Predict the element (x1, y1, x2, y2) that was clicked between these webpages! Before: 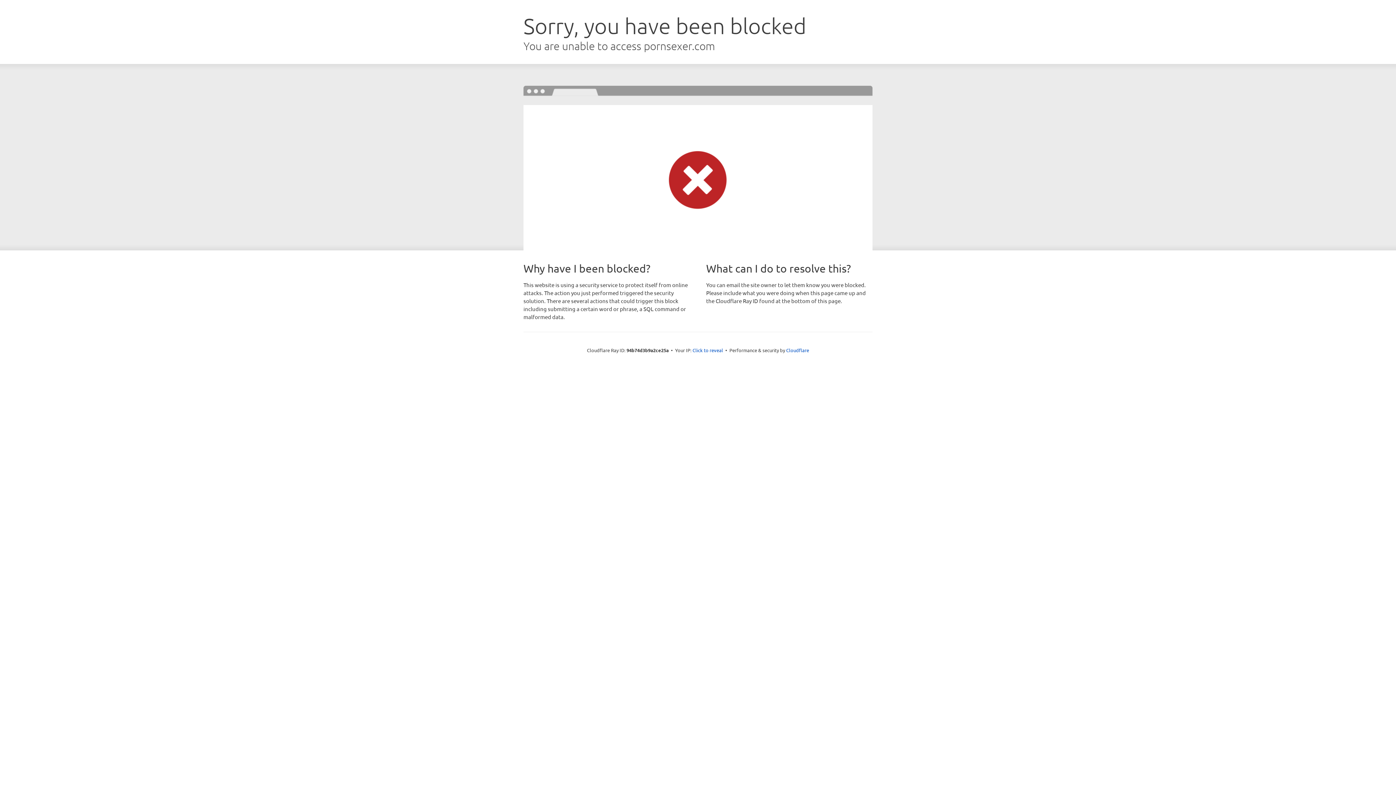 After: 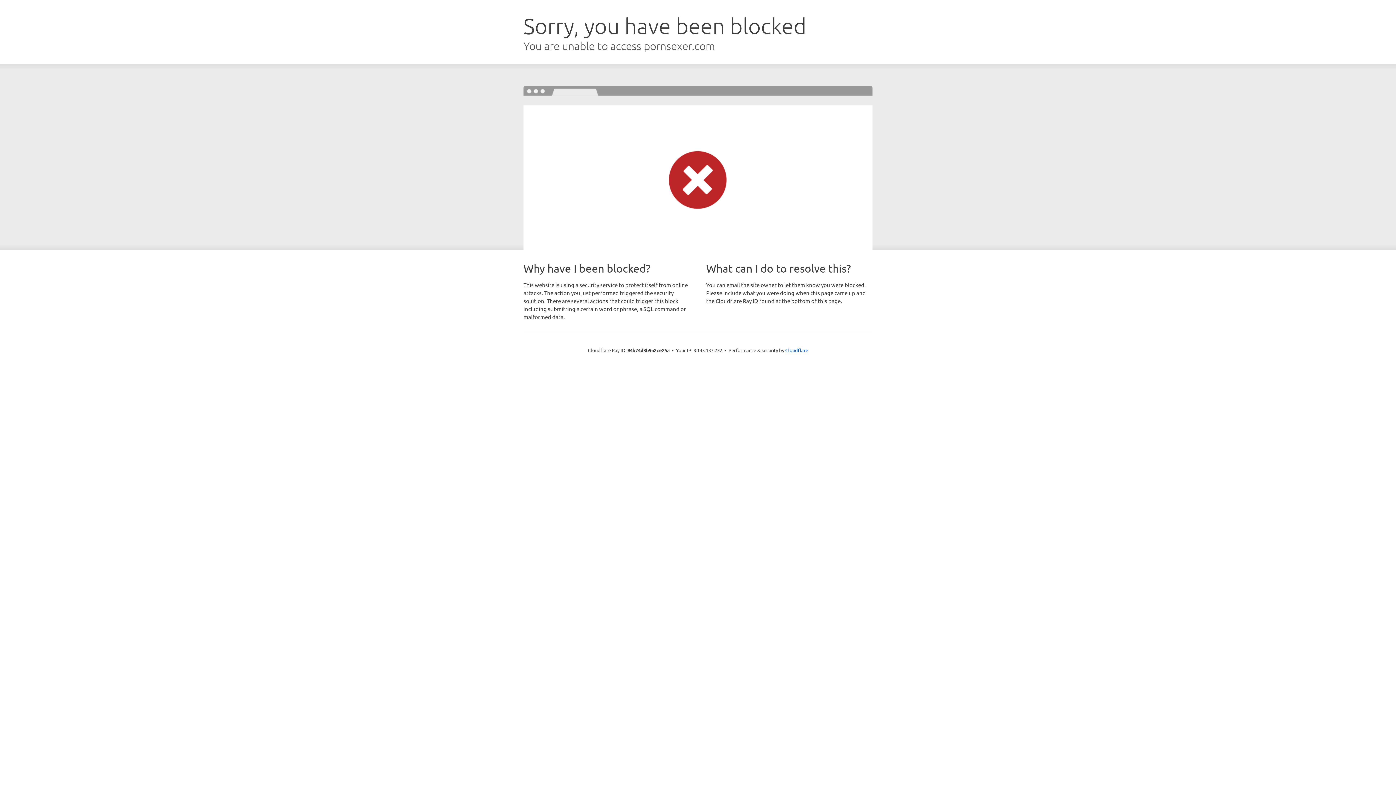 Action: label: Click to reveal bbox: (692, 346, 723, 353)